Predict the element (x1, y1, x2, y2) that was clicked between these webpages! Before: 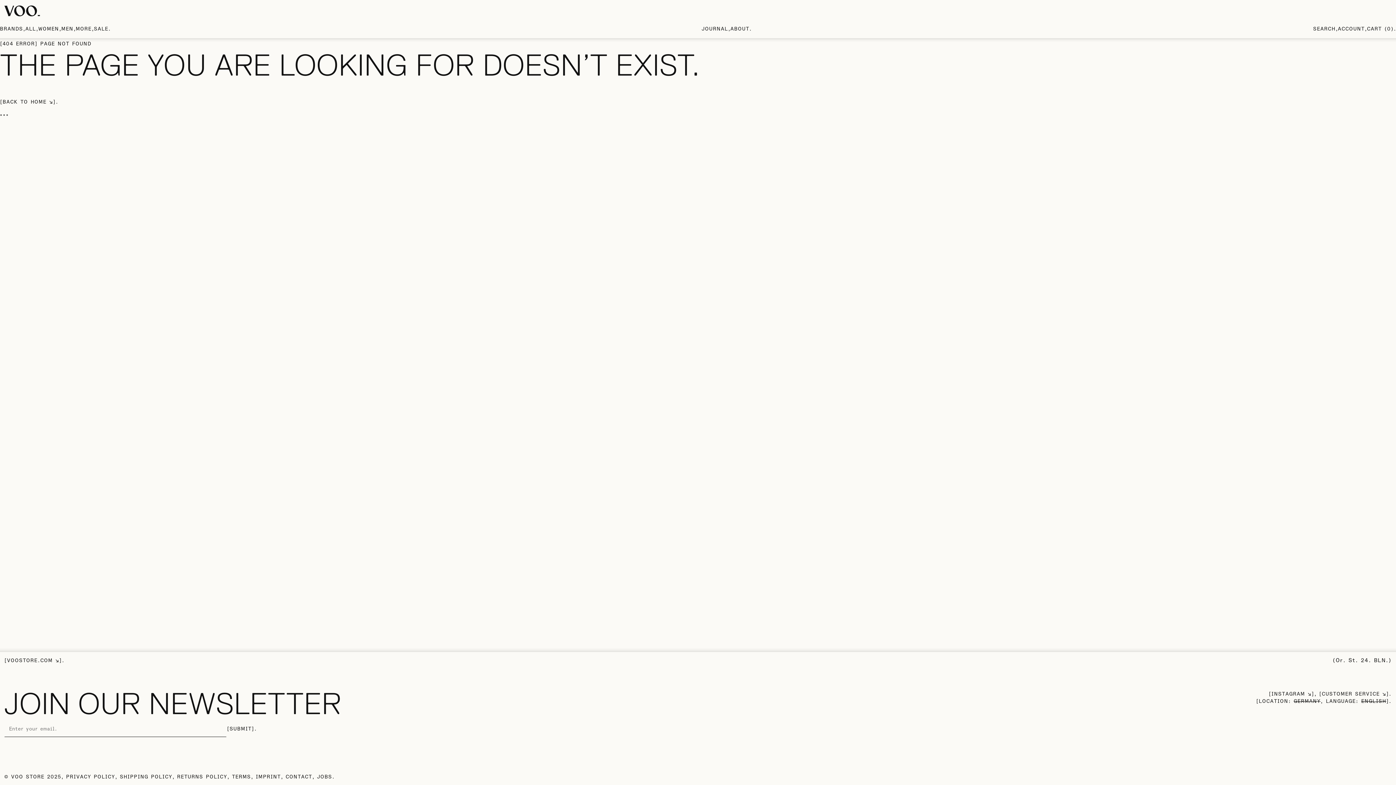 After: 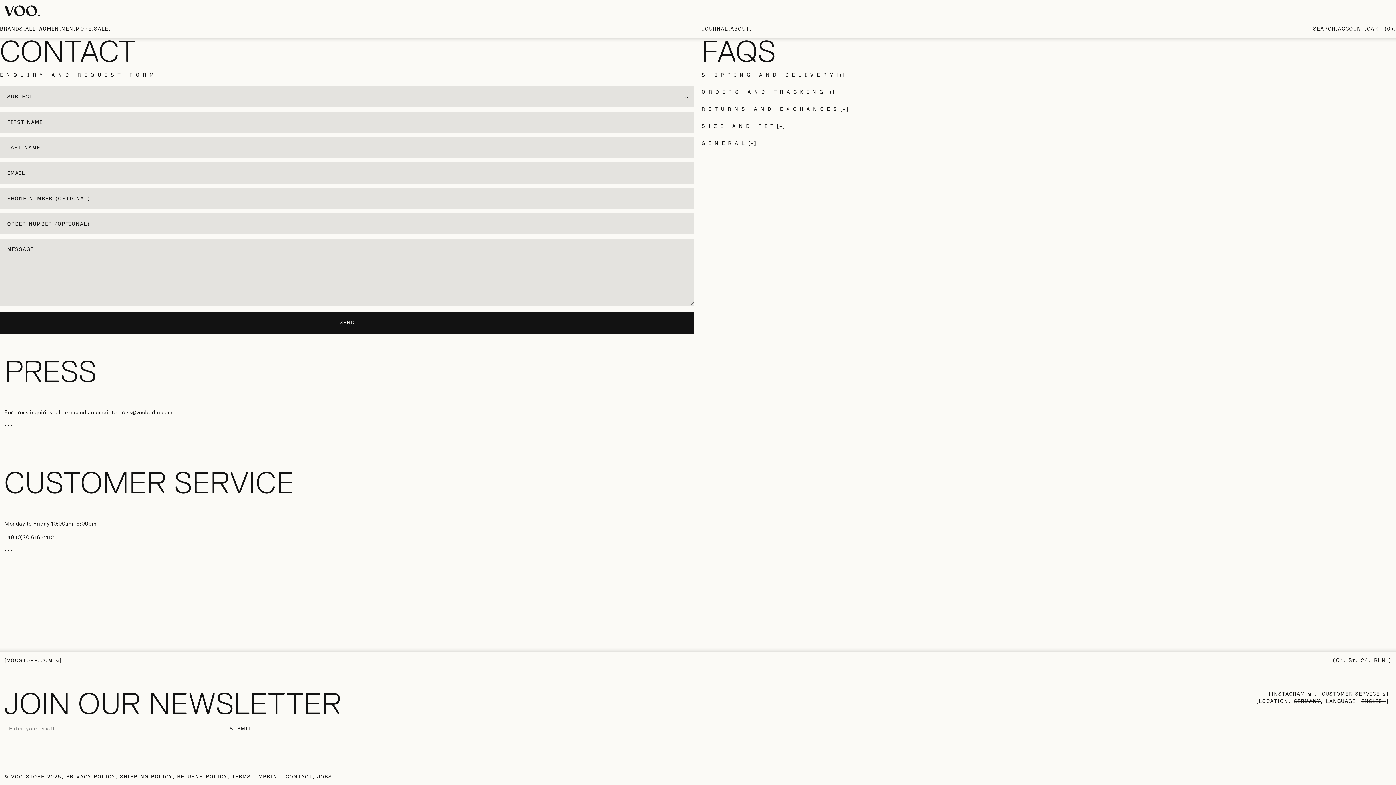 Action: bbox: (1316, 688, 1391, 698) label: CUSTOMER SERVICE